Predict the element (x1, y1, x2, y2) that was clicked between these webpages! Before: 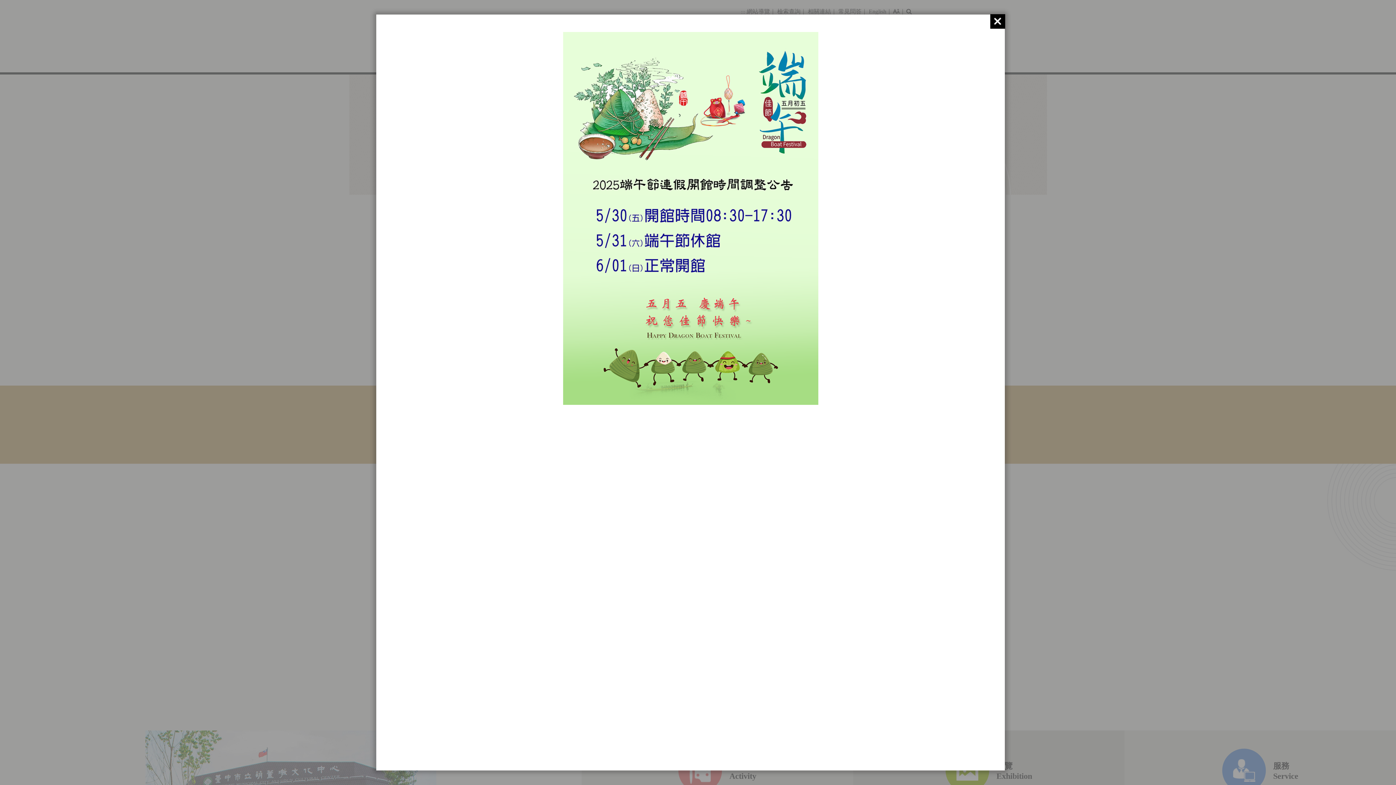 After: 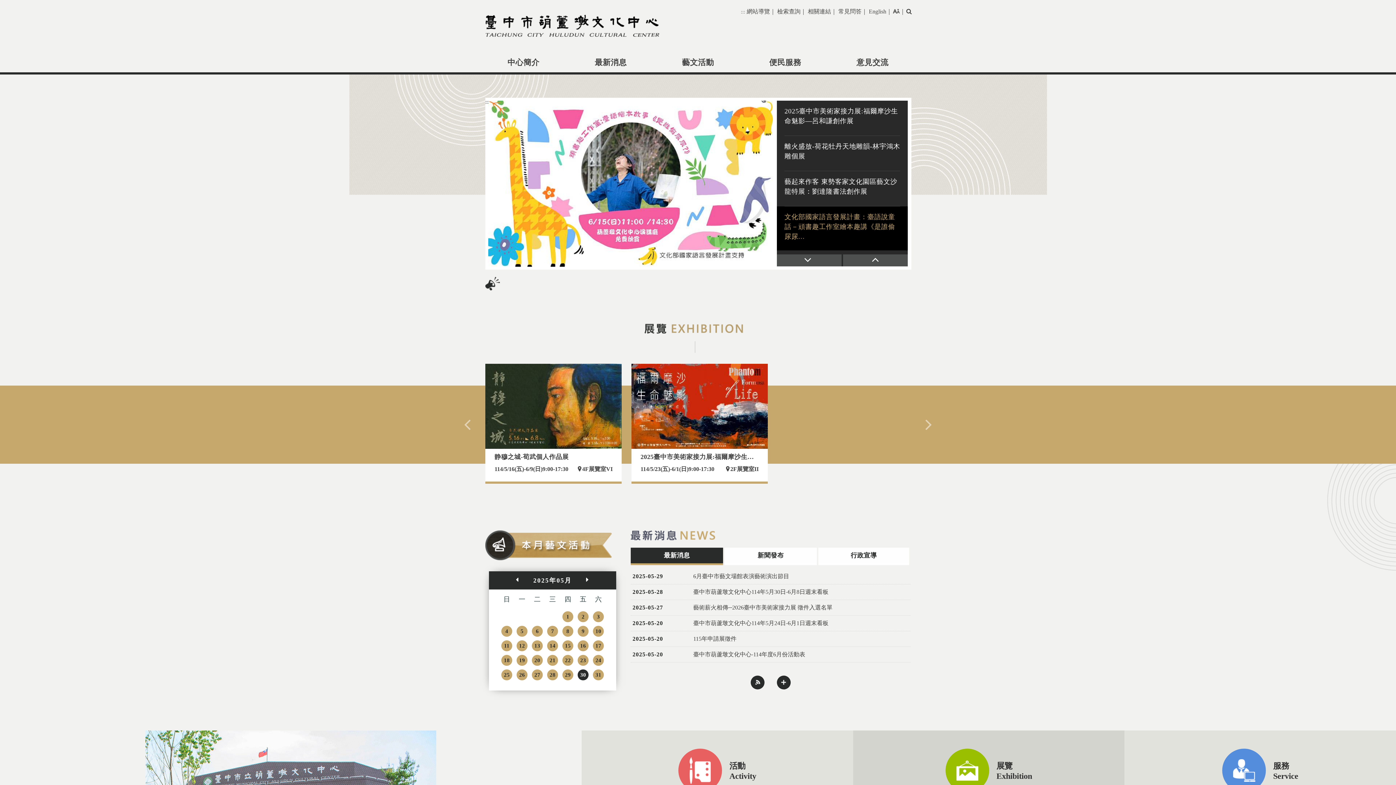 Action: bbox: (990, 14, 1005, 28)